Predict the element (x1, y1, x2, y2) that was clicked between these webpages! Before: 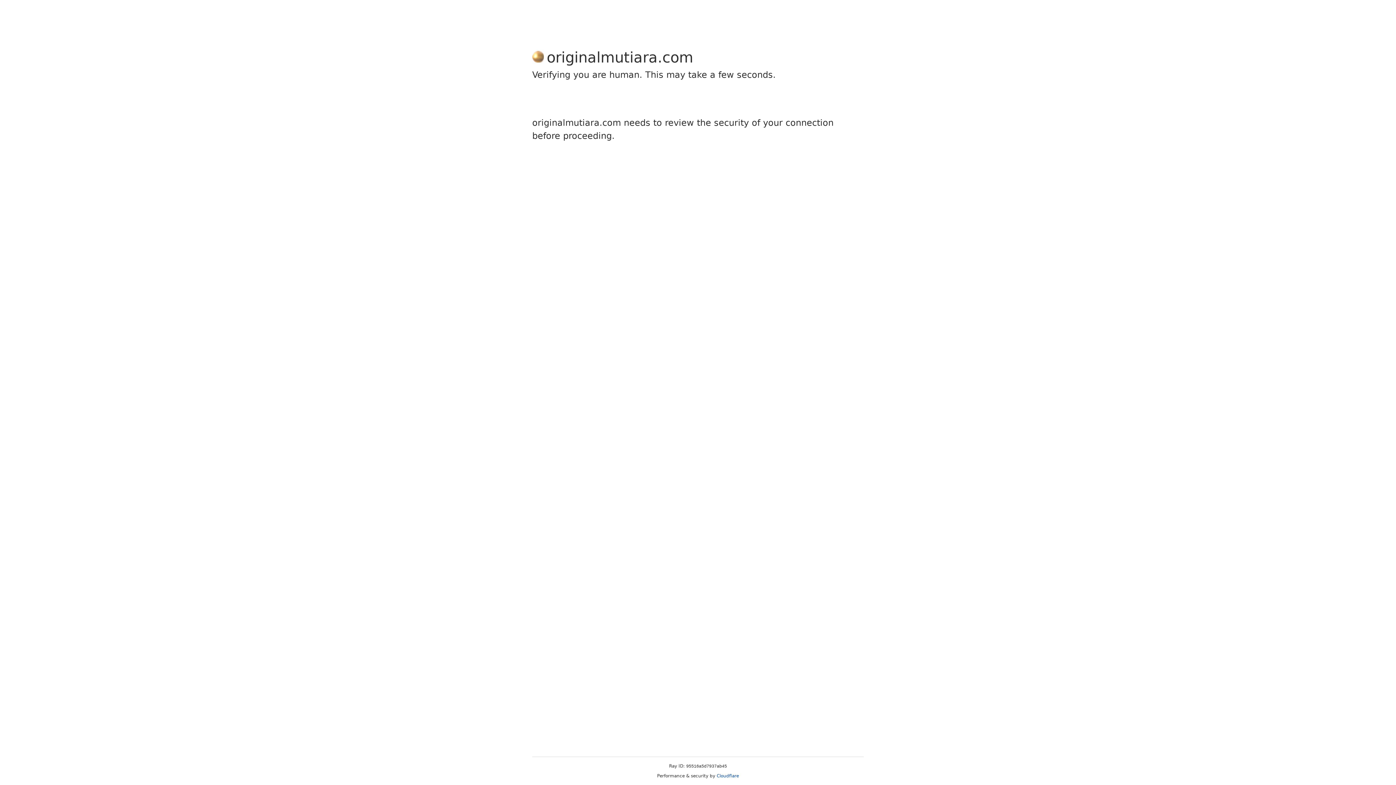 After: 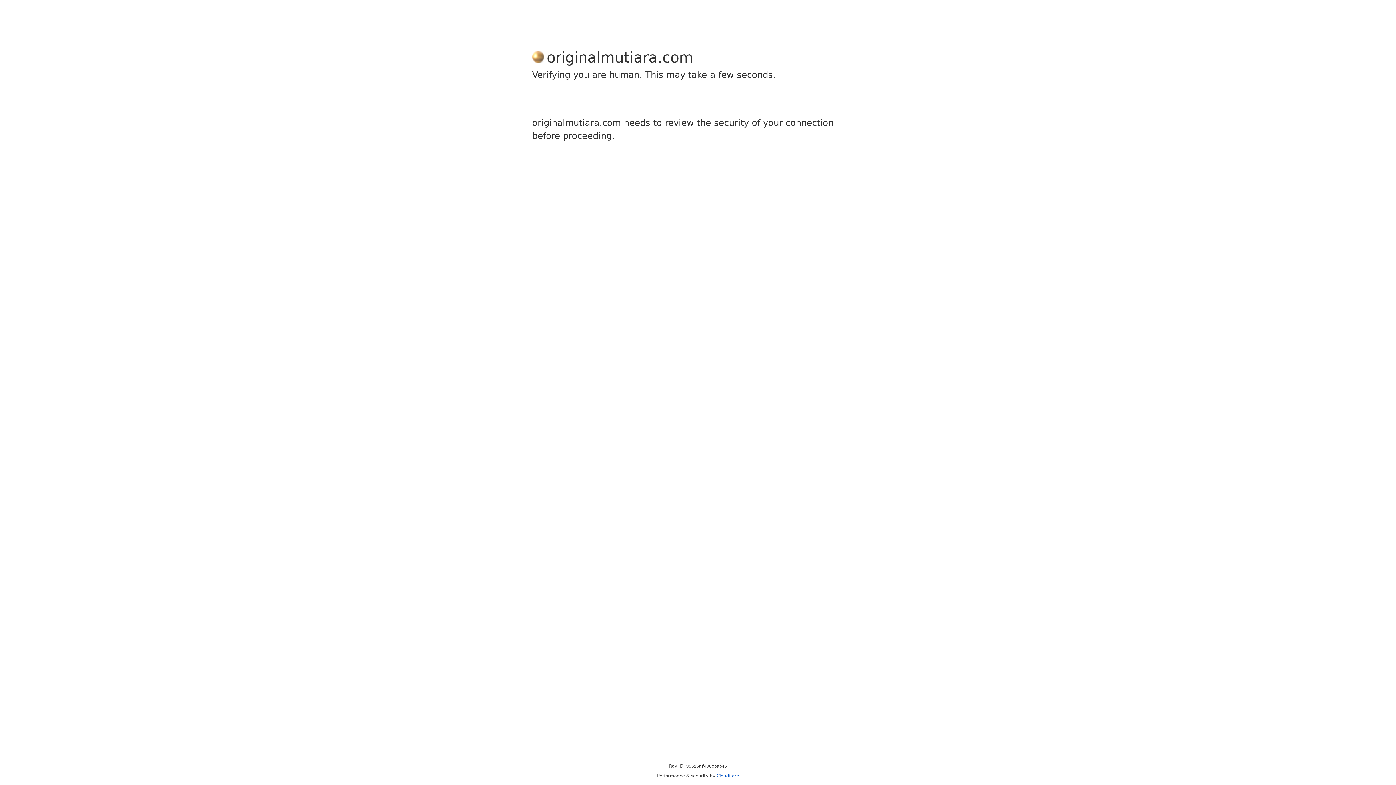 Action: label: Cloudflare bbox: (716, 773, 739, 778)